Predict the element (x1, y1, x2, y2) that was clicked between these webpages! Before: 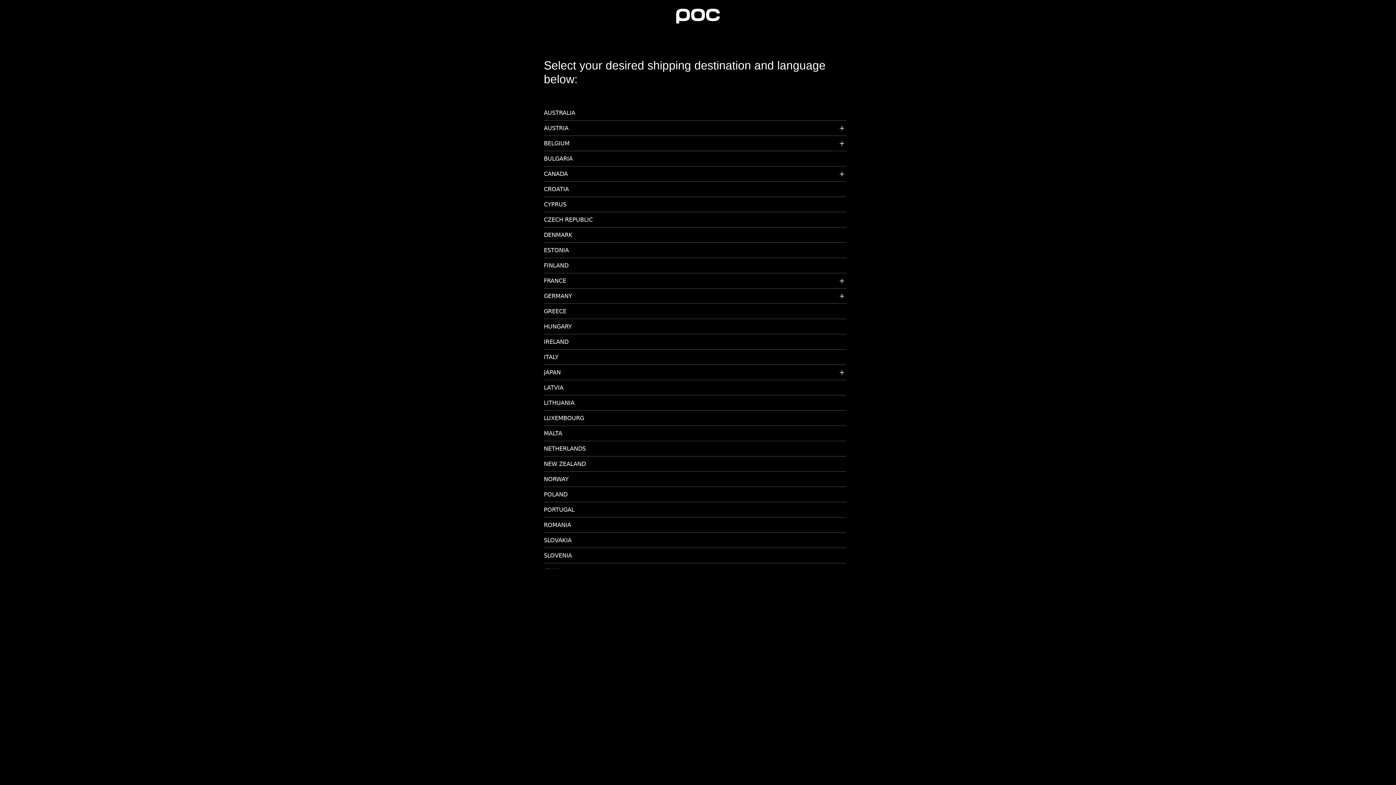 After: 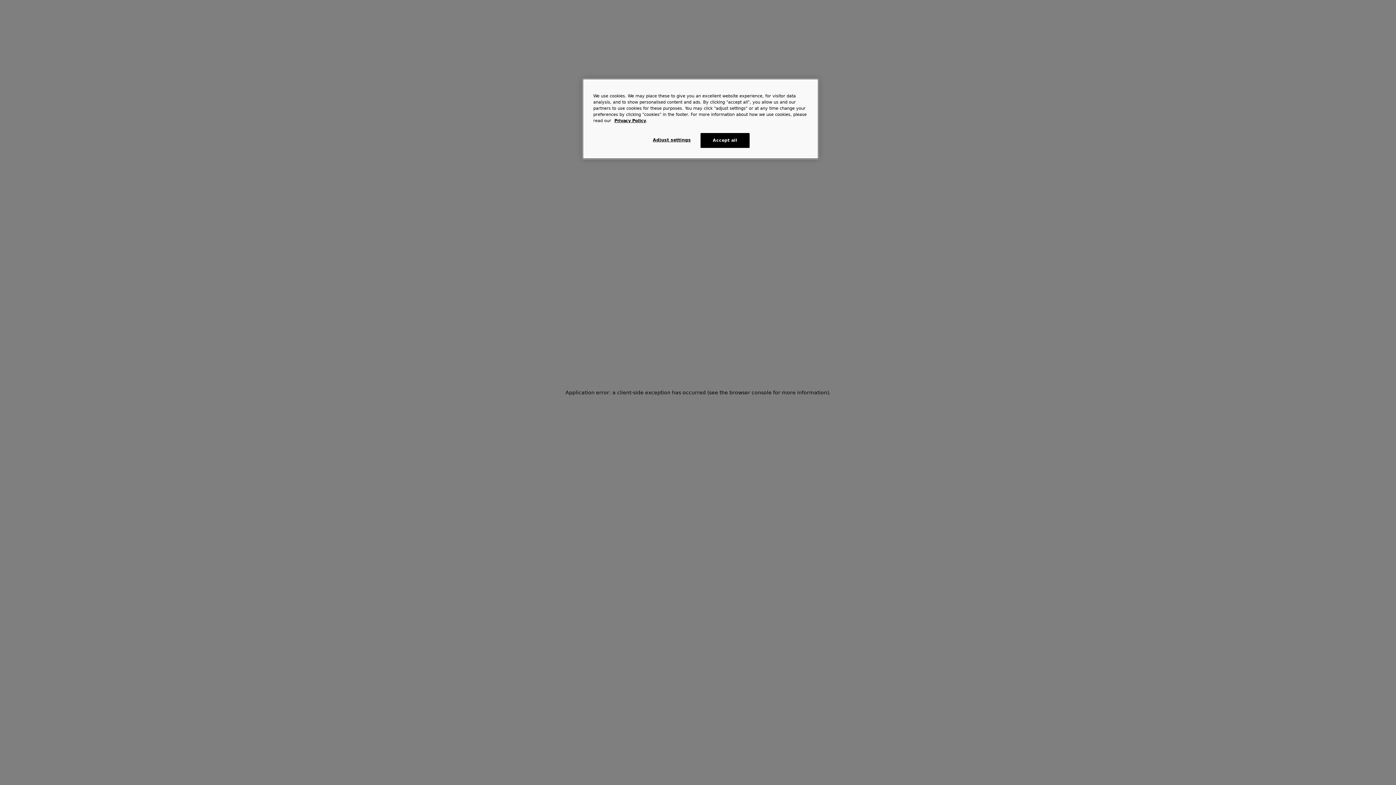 Action: label: SLOVAKIA bbox: (544, 536, 846, 548)